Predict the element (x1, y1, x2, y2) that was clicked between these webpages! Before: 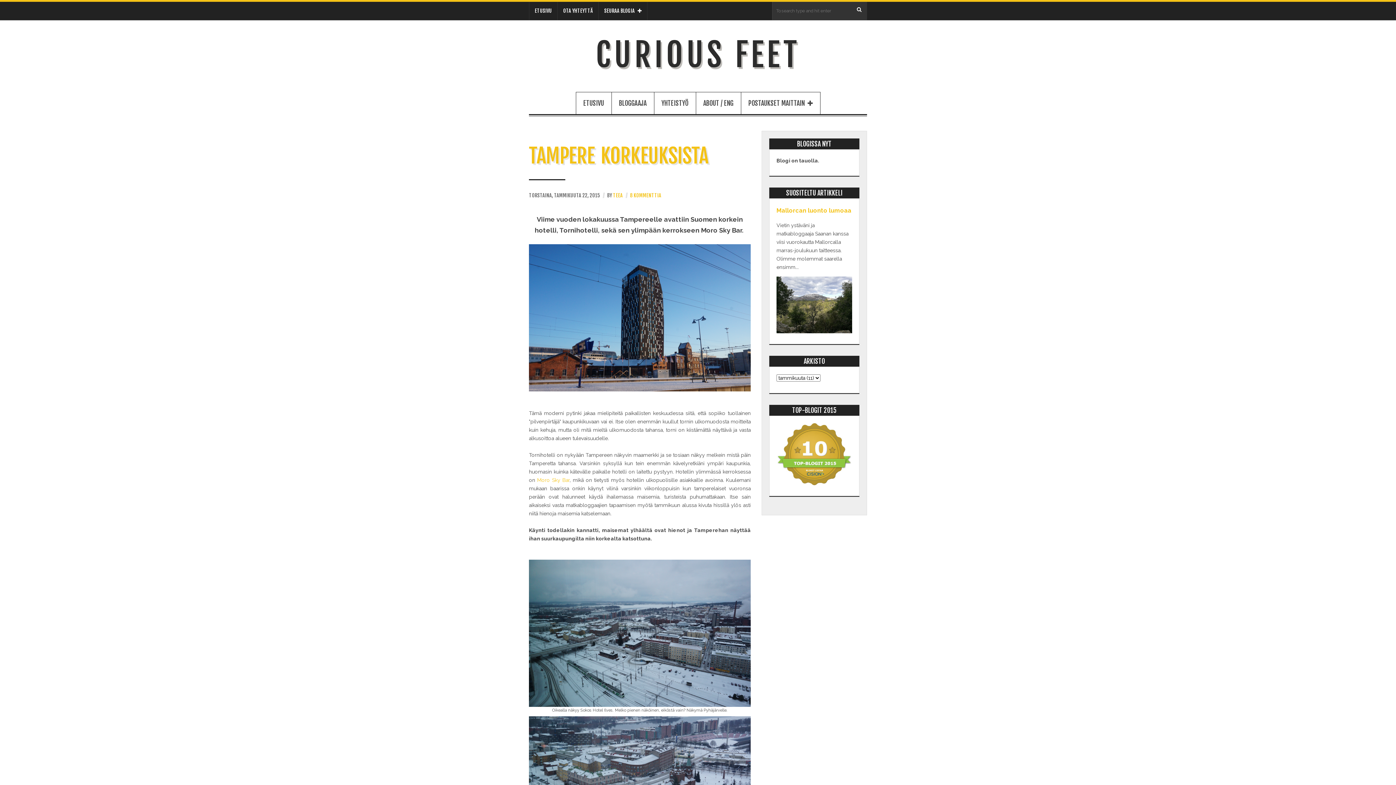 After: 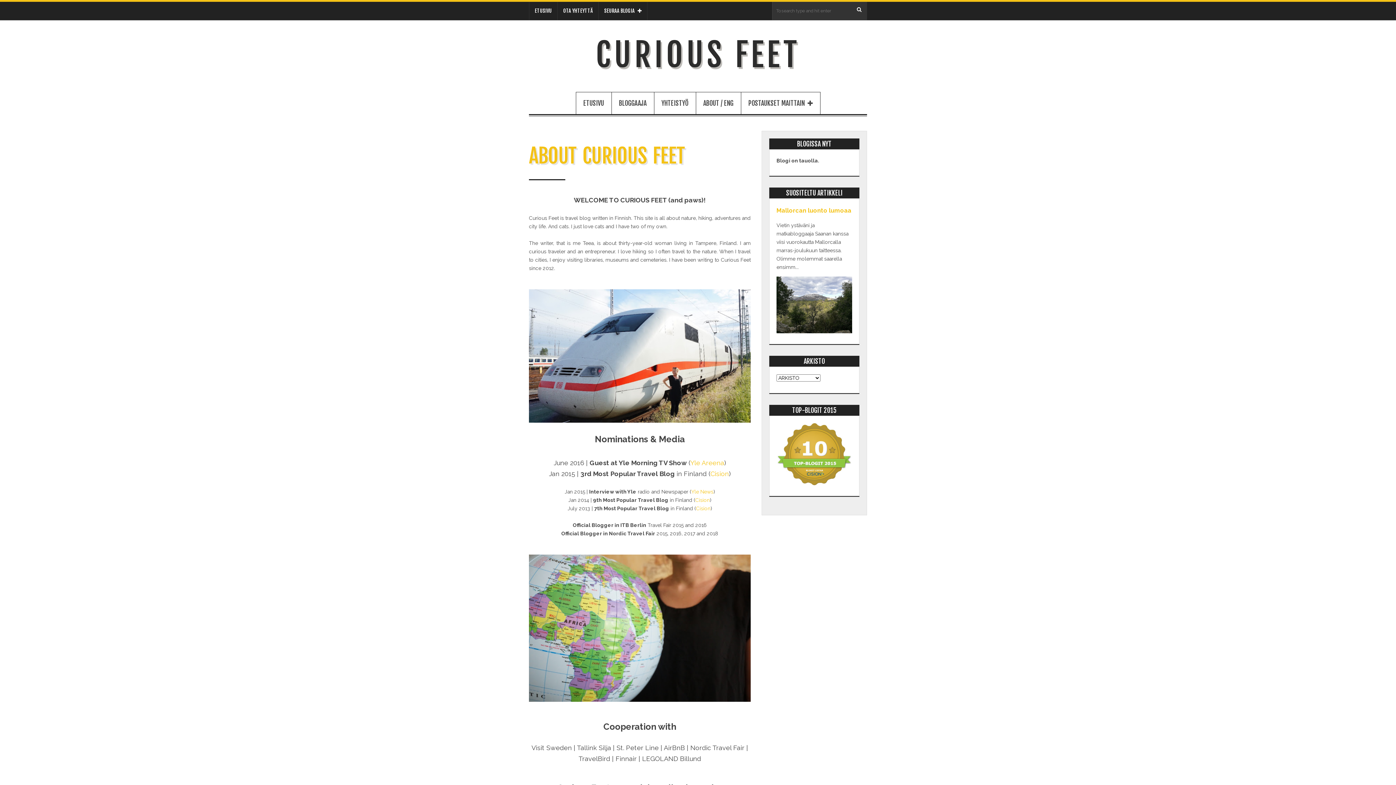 Action: bbox: (696, 92, 741, 114) label: ABOUT / ENG